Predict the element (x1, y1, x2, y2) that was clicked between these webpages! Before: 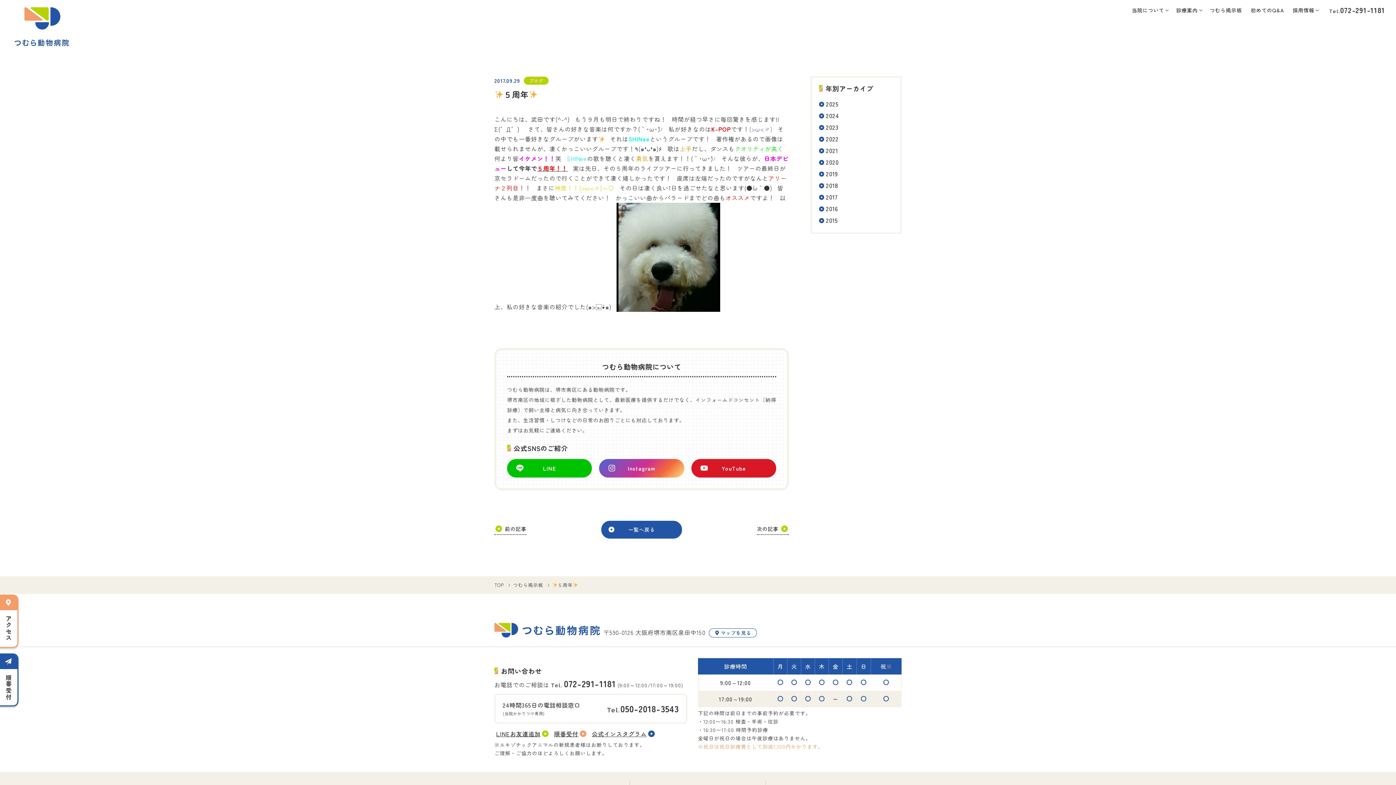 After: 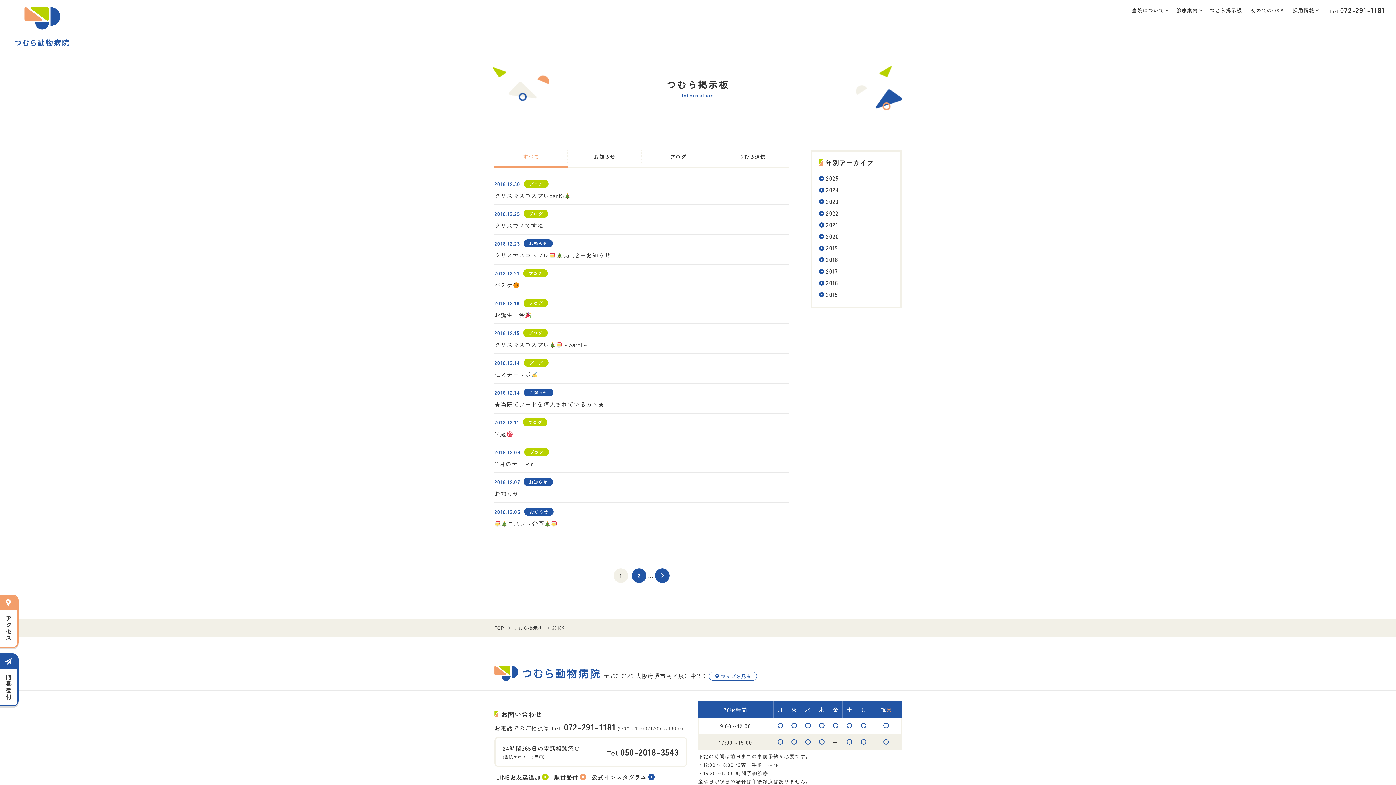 Action: bbox: (826, 181, 838, 189) label: 2018